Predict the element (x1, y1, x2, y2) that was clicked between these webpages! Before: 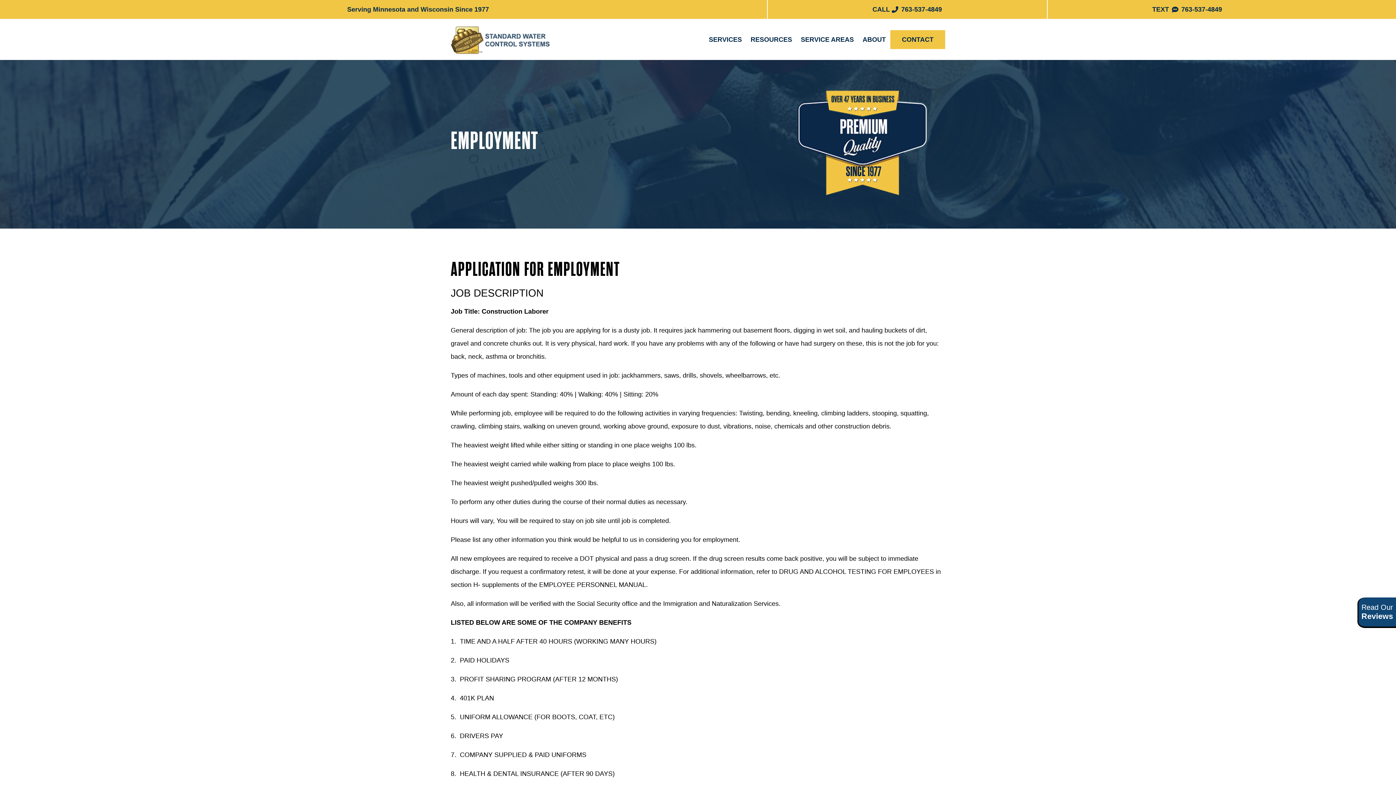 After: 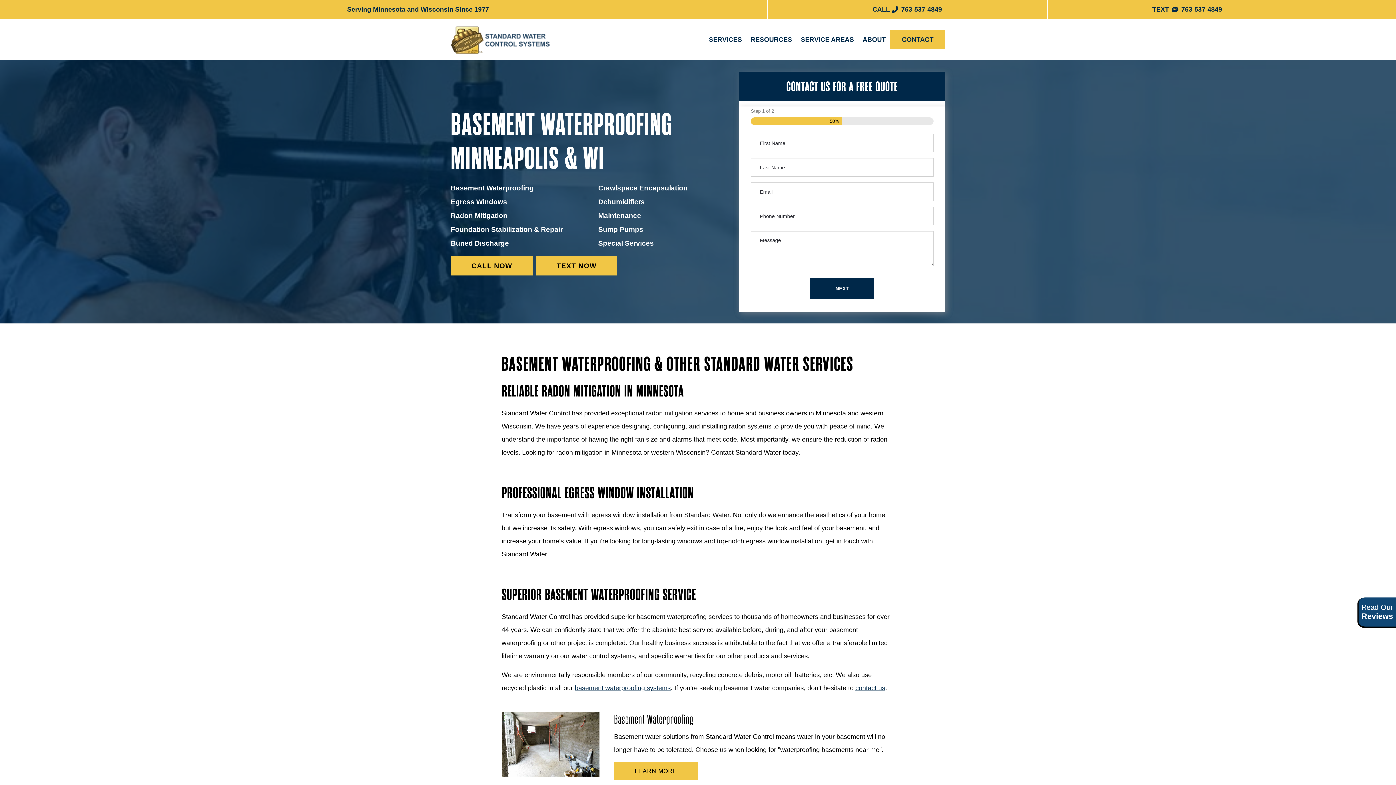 Action: bbox: (450, 49, 549, 57)